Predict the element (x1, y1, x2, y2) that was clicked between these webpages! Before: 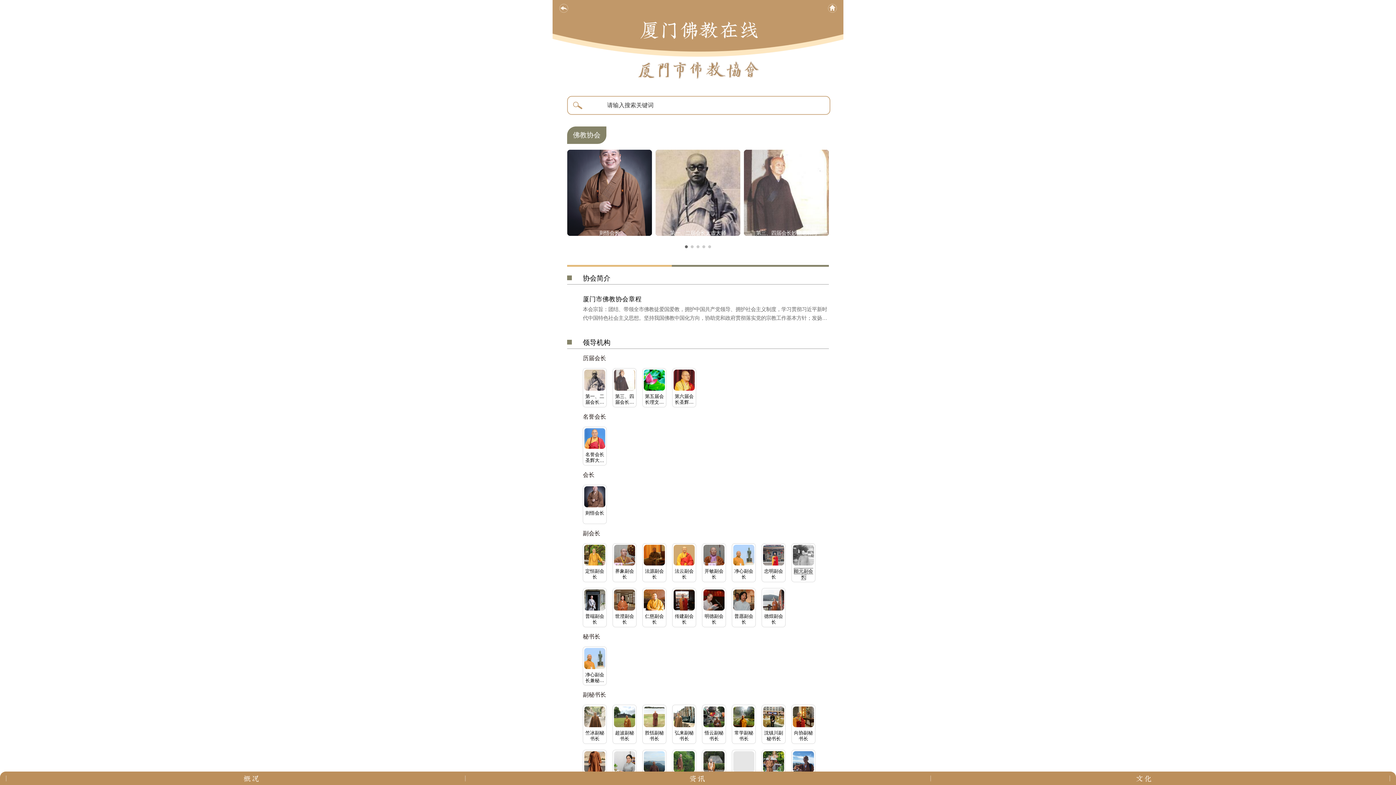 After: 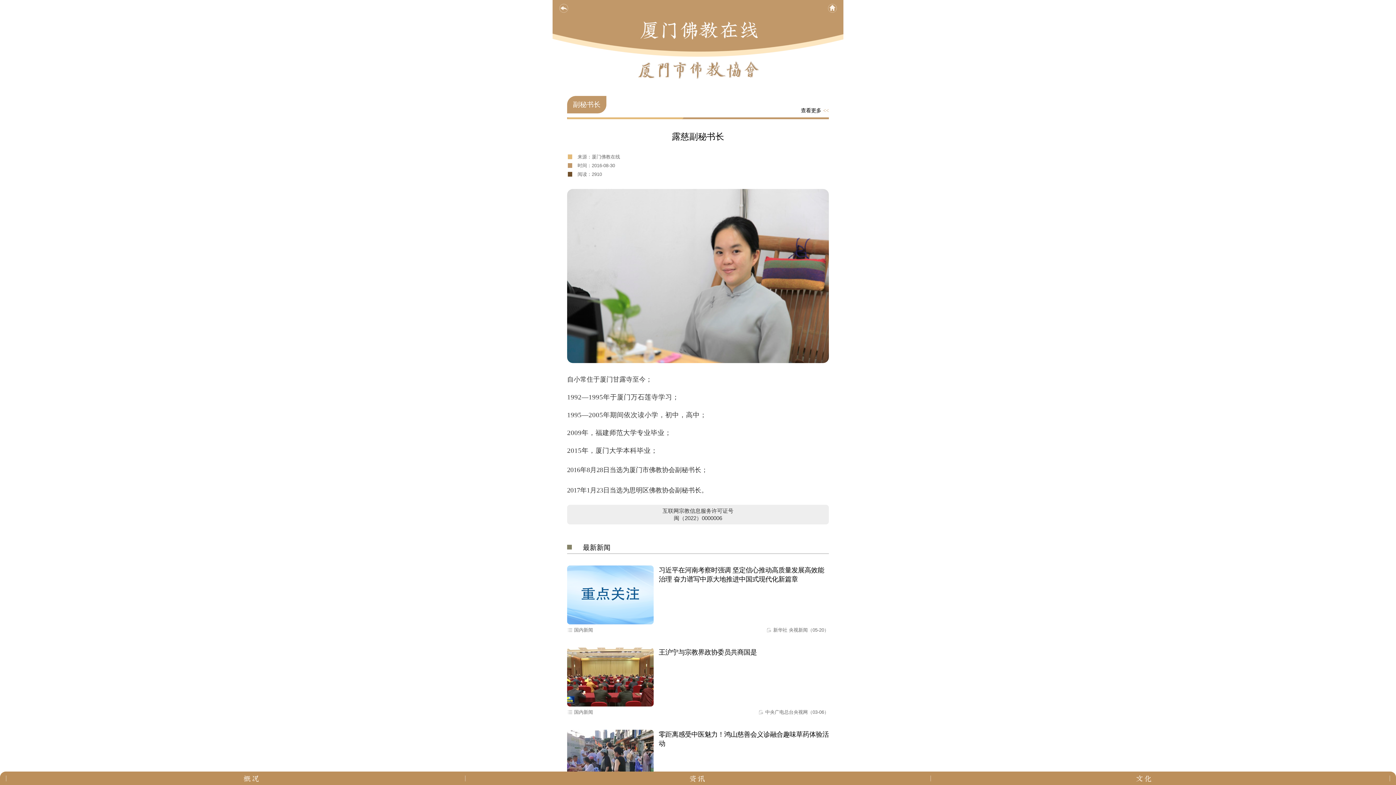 Action: bbox: (613, 750, 636, 787) label: 露慈副秘书长